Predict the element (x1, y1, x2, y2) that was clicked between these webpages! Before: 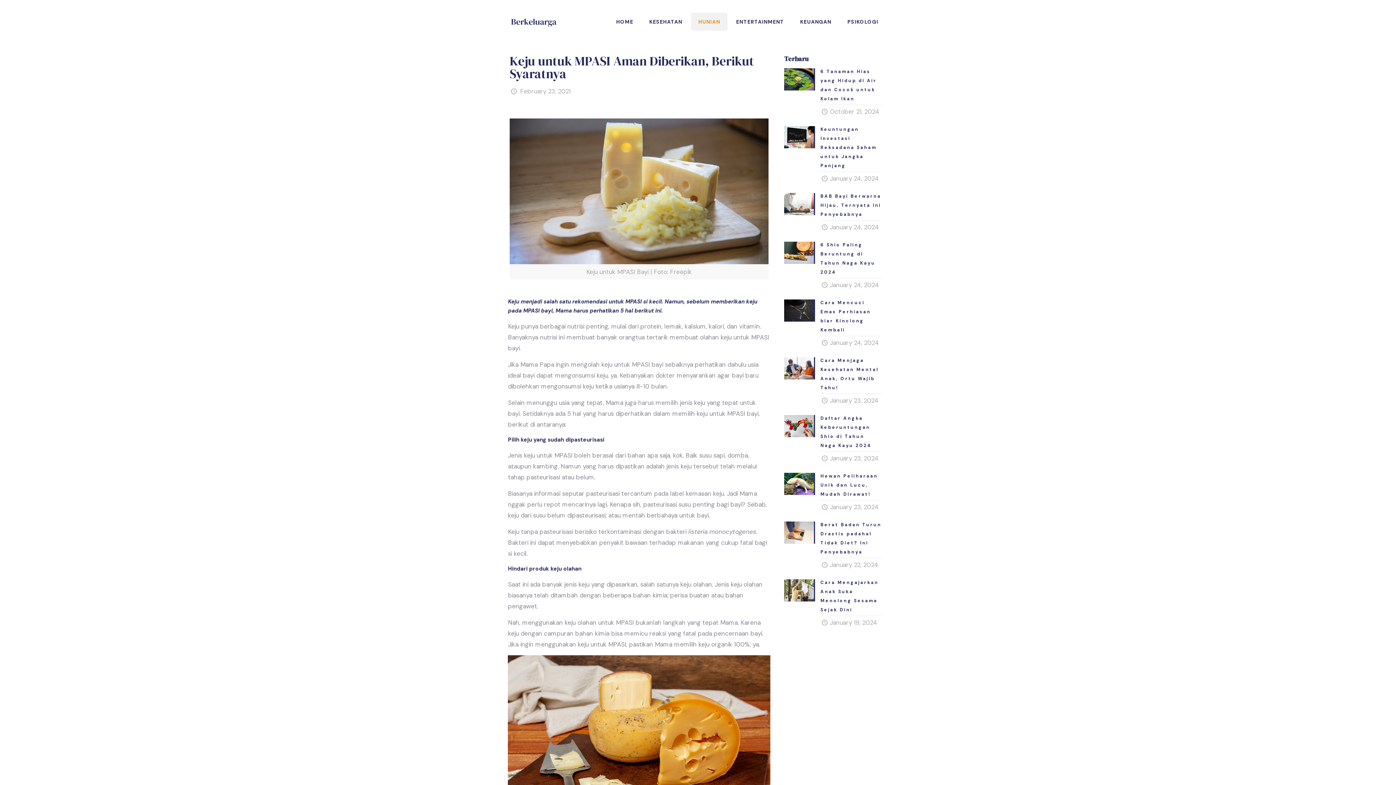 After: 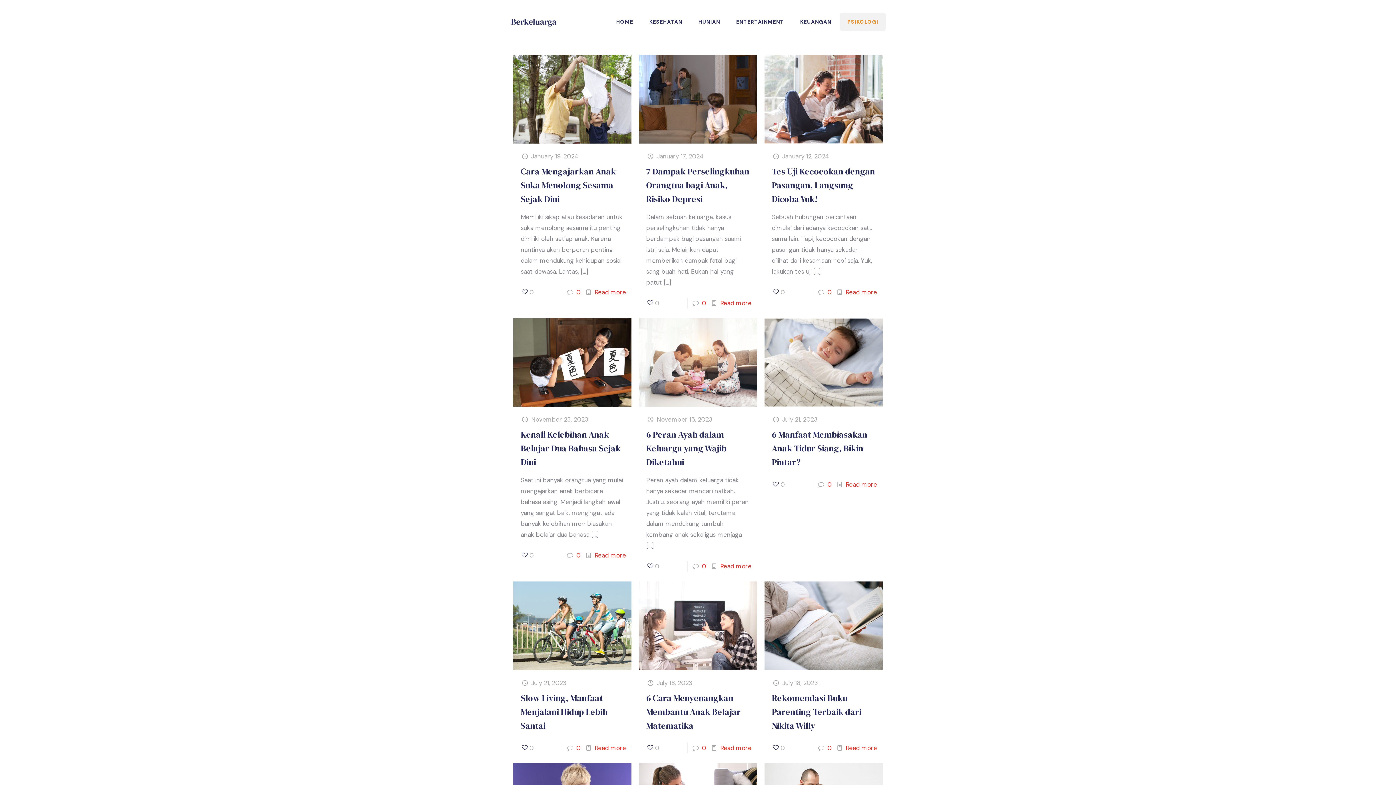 Action: bbox: (840, 12, 885, 30) label: PSIKOLOGI